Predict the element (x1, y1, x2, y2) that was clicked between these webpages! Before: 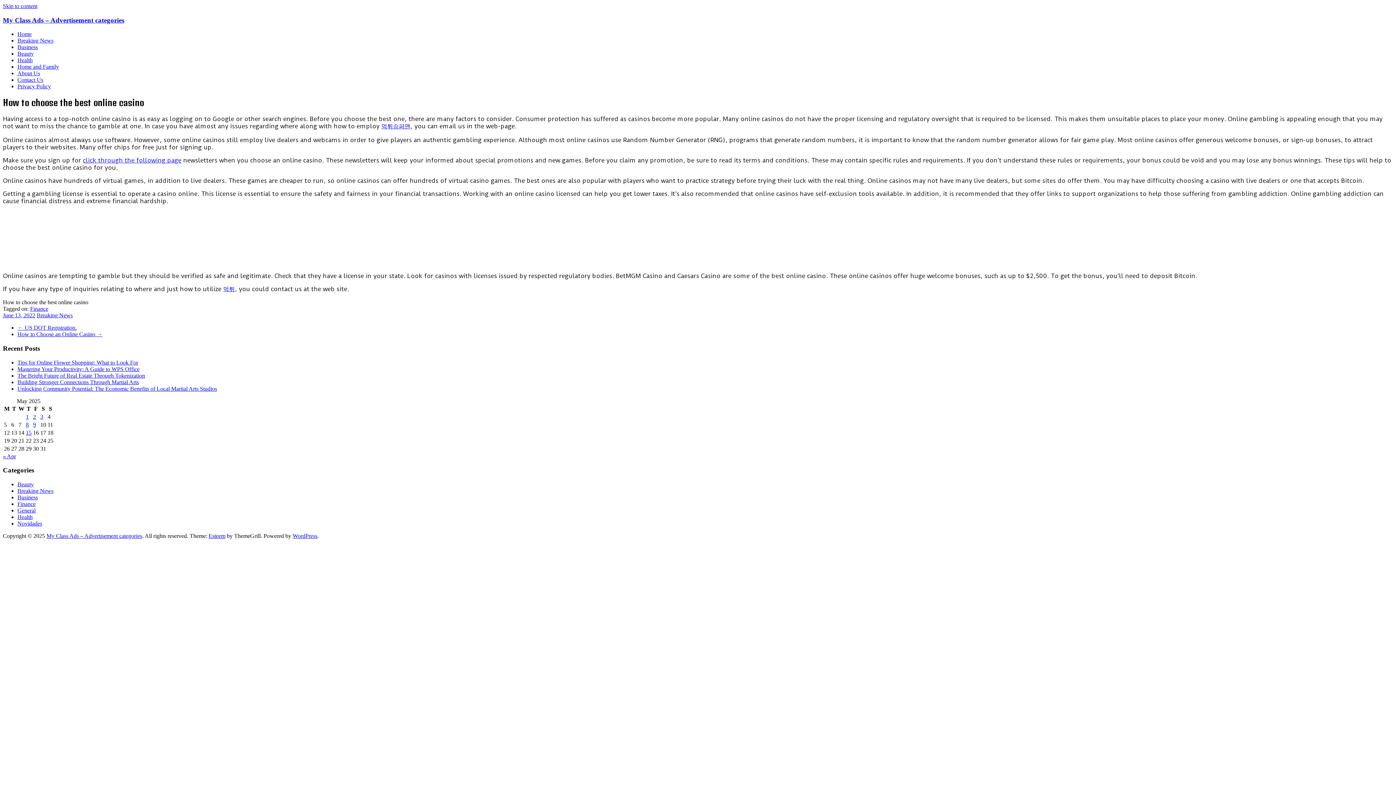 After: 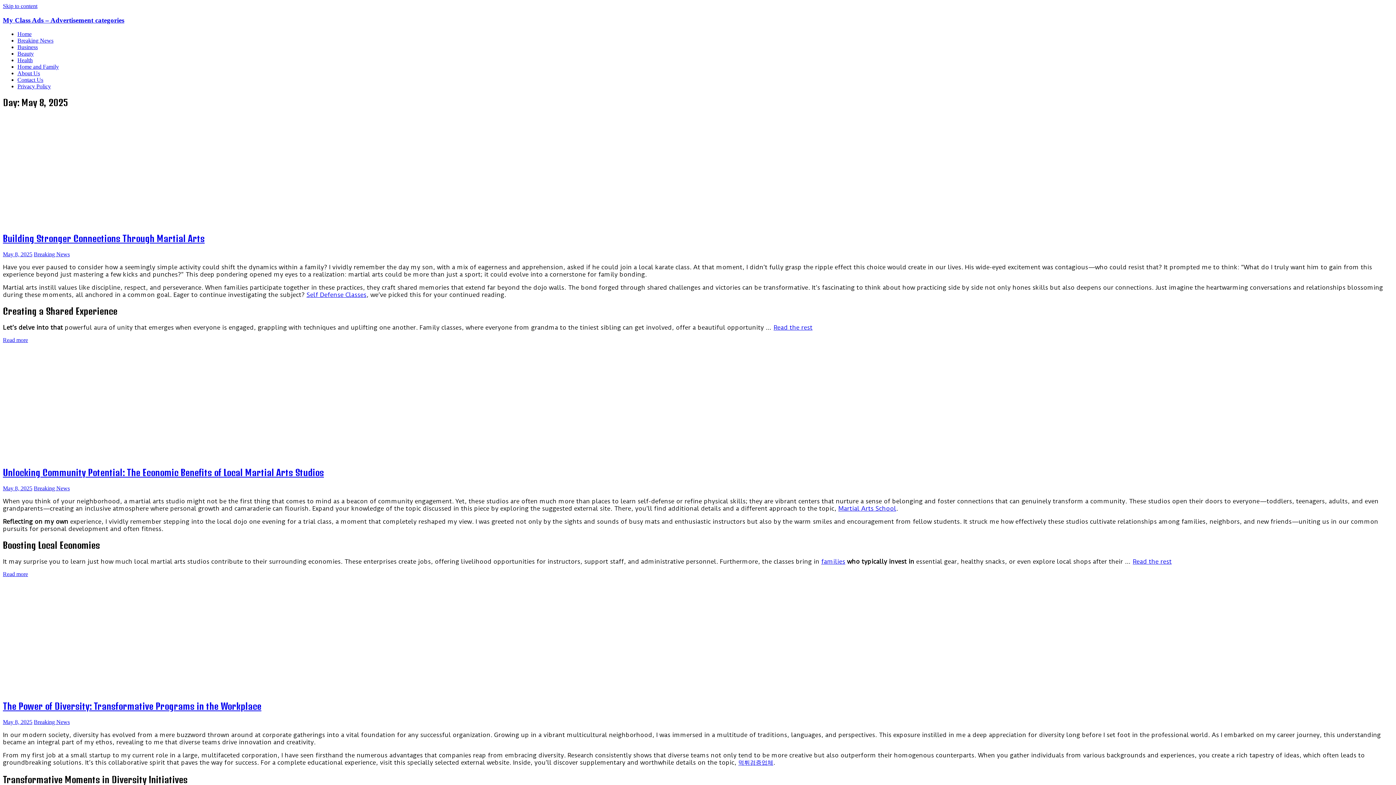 Action: bbox: (25, 421, 28, 427) label: Posts published on May 8, 2025